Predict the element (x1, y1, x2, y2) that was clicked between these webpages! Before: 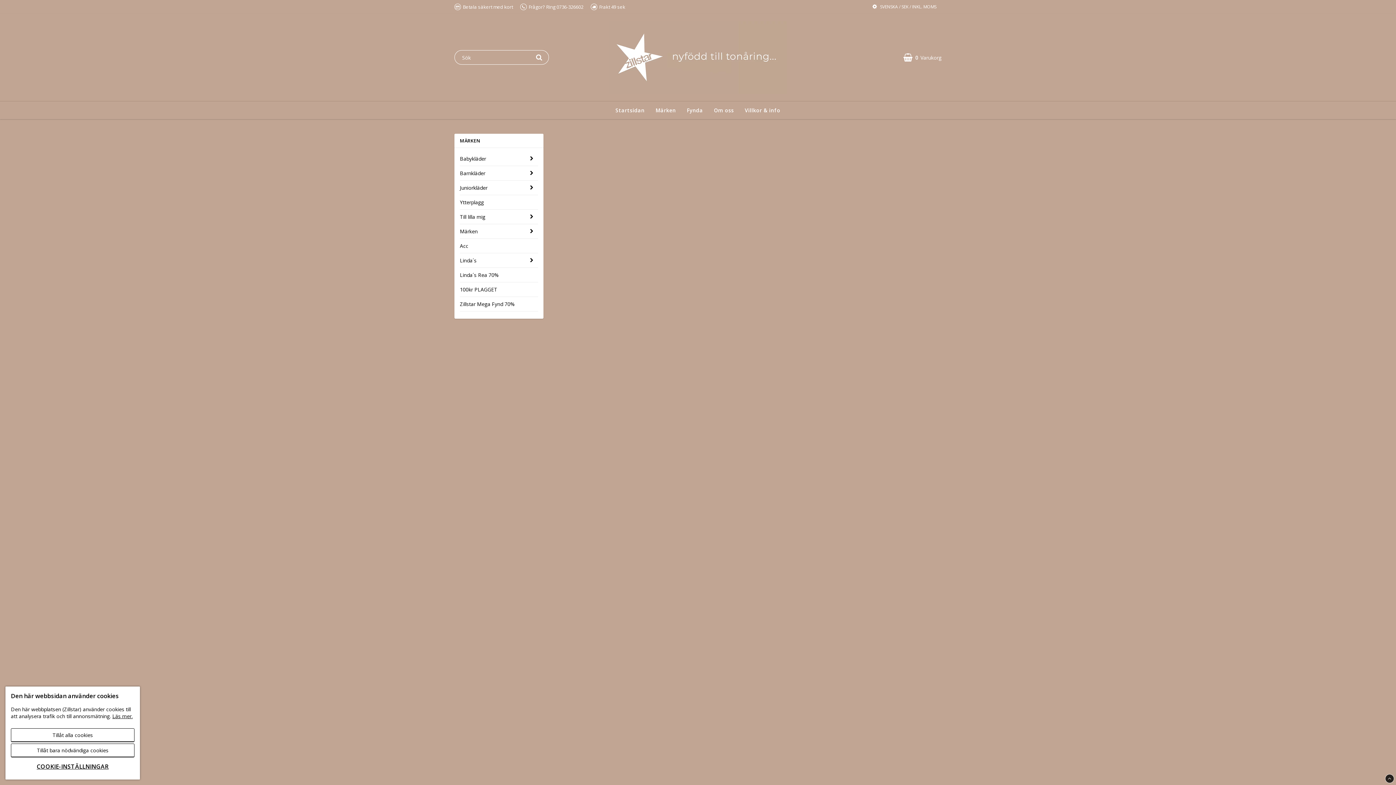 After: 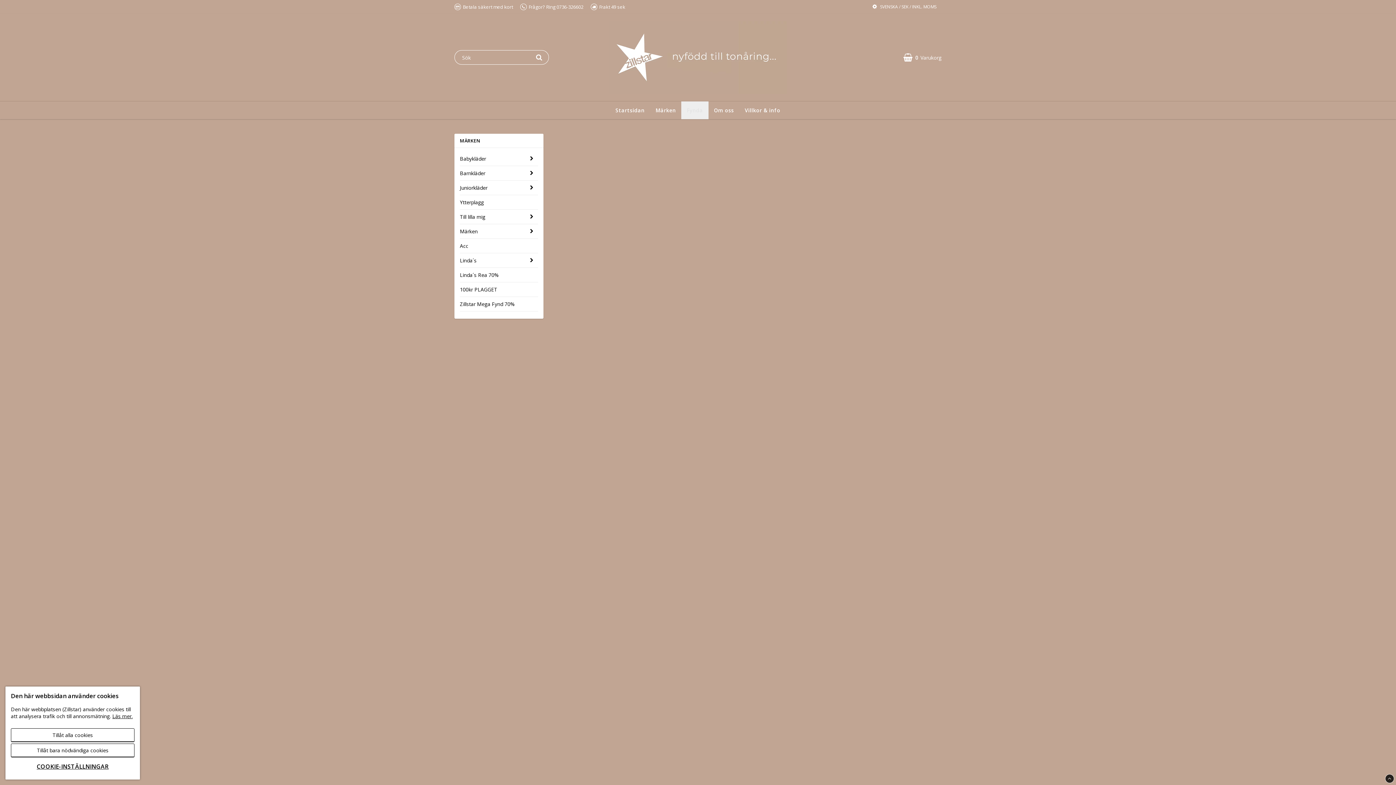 Action: label: Fynda bbox: (681, 101, 708, 119)